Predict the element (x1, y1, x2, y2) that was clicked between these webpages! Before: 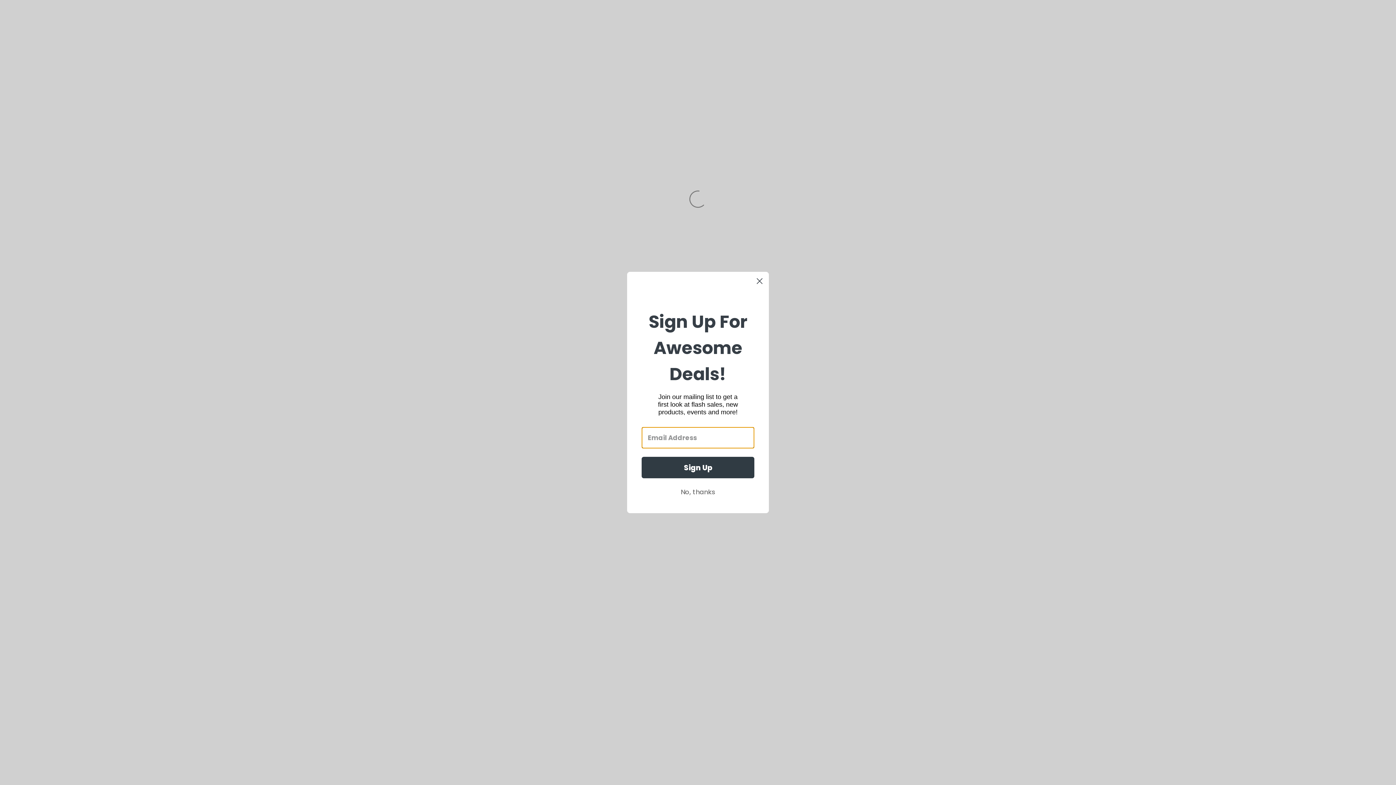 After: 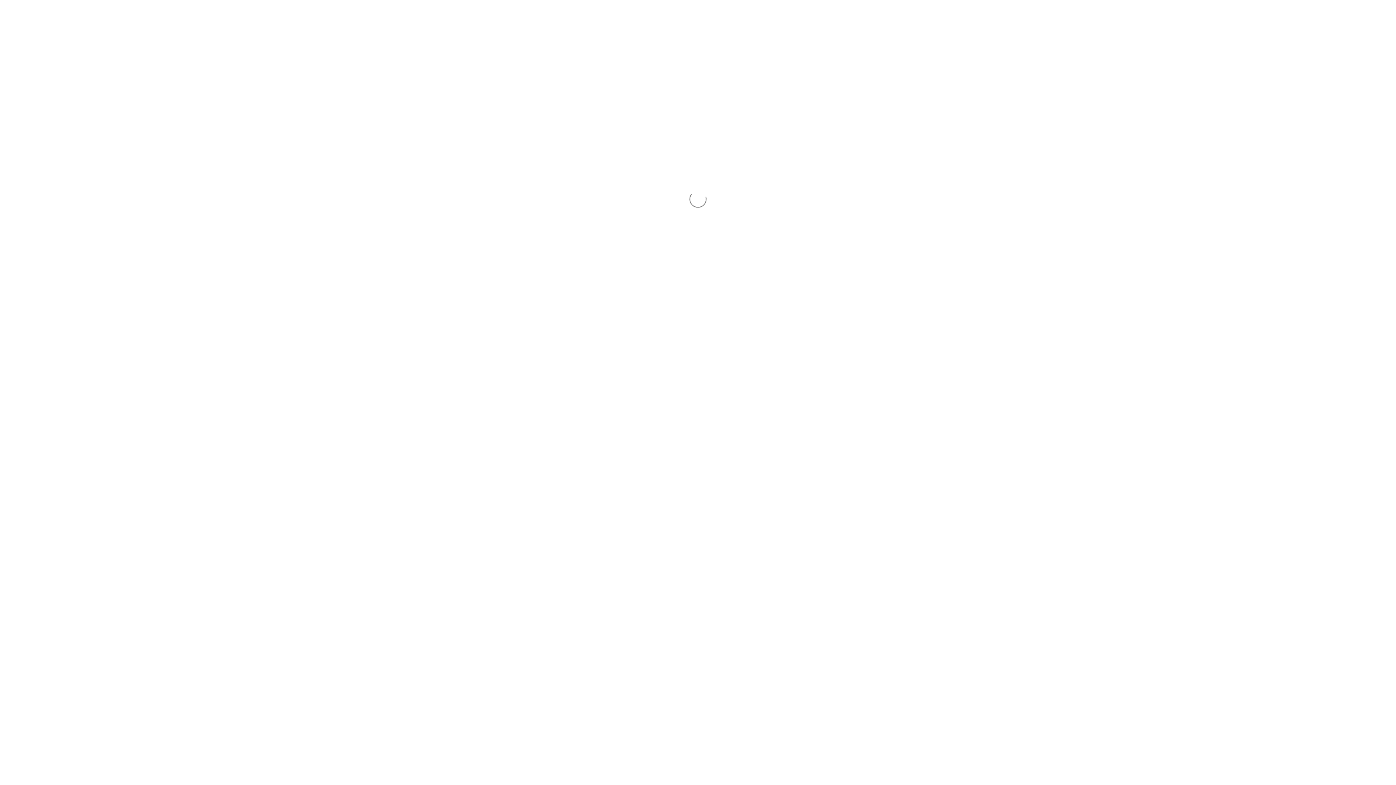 Action: bbox: (641, 485, 754, 499) label: No, thanks